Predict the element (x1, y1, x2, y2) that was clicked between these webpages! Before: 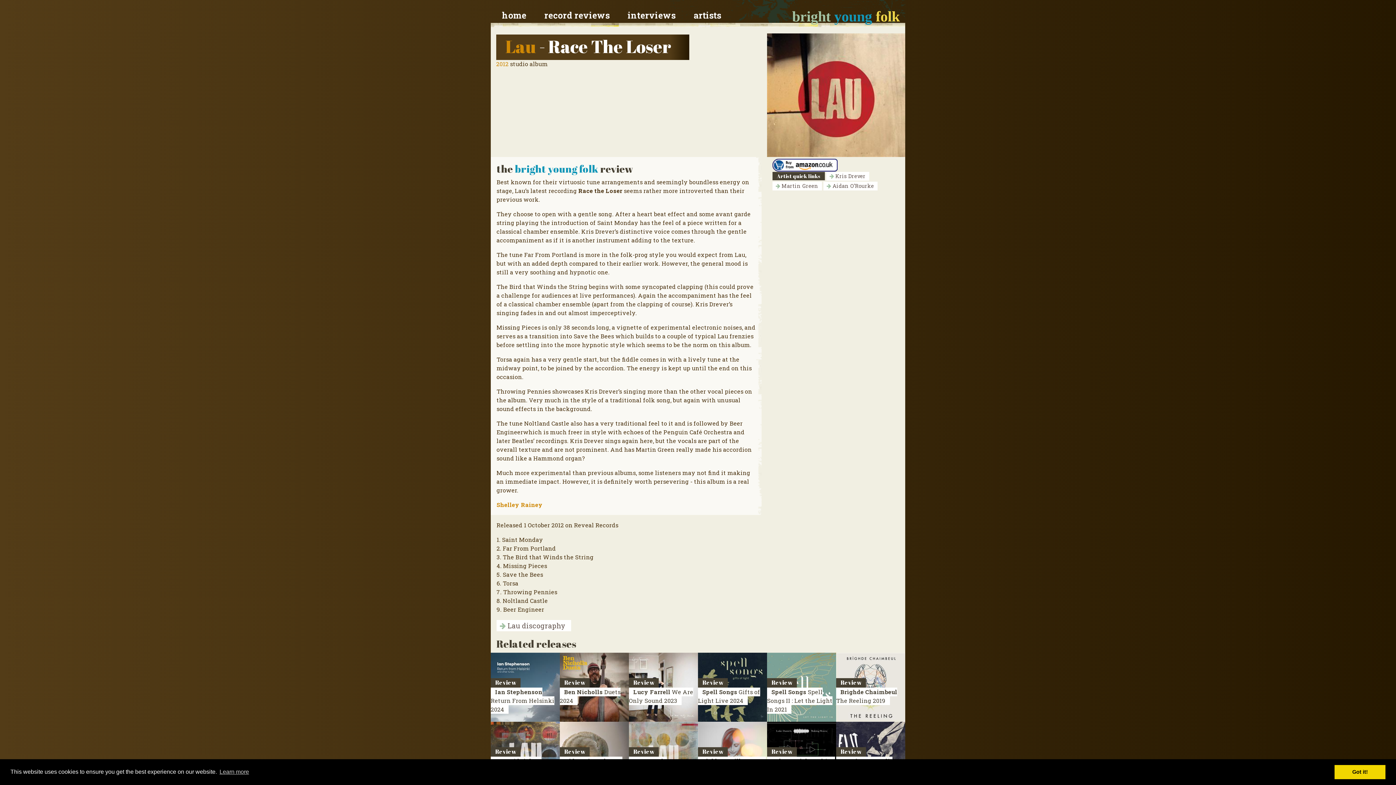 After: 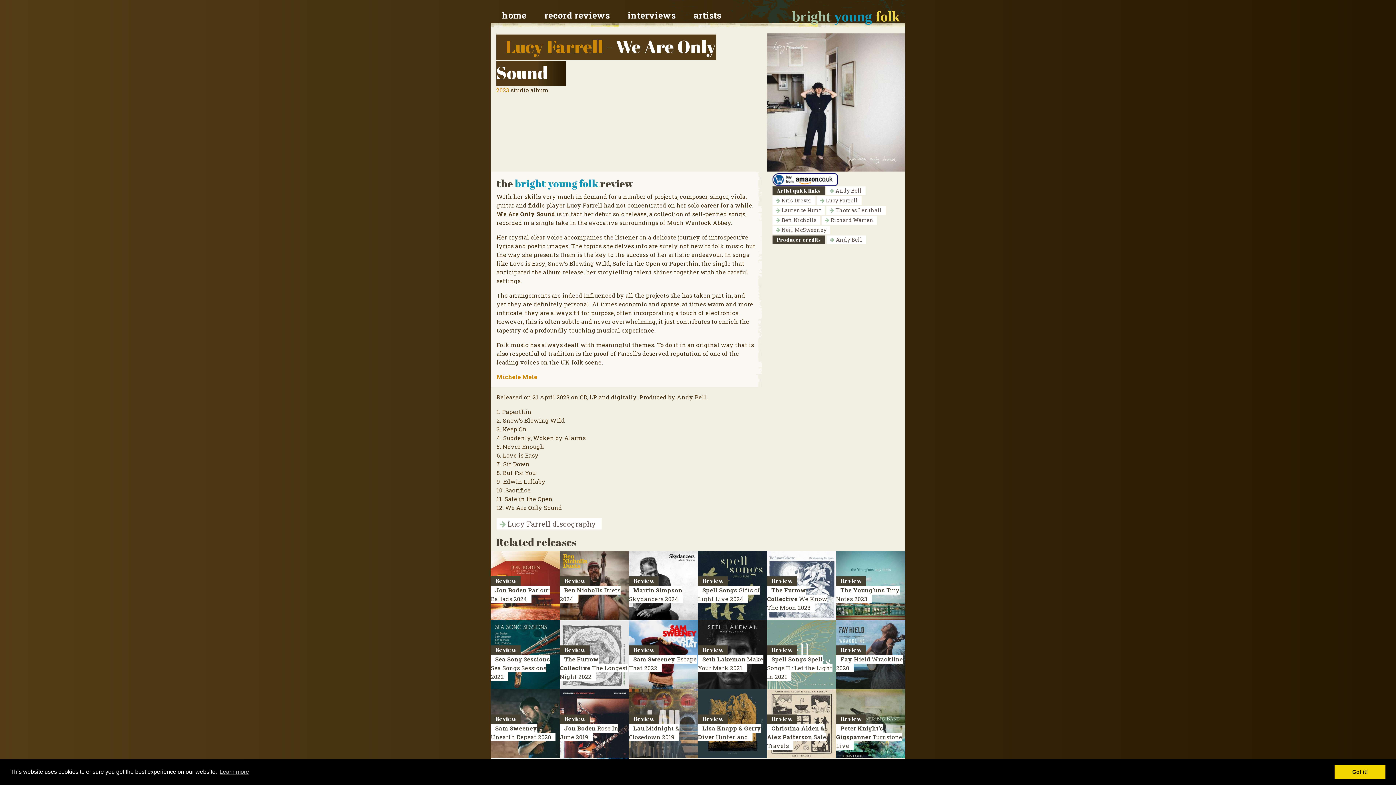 Action: bbox: (629, 687, 693, 705) label: Lucy Farrell We Are Only Sound 2023